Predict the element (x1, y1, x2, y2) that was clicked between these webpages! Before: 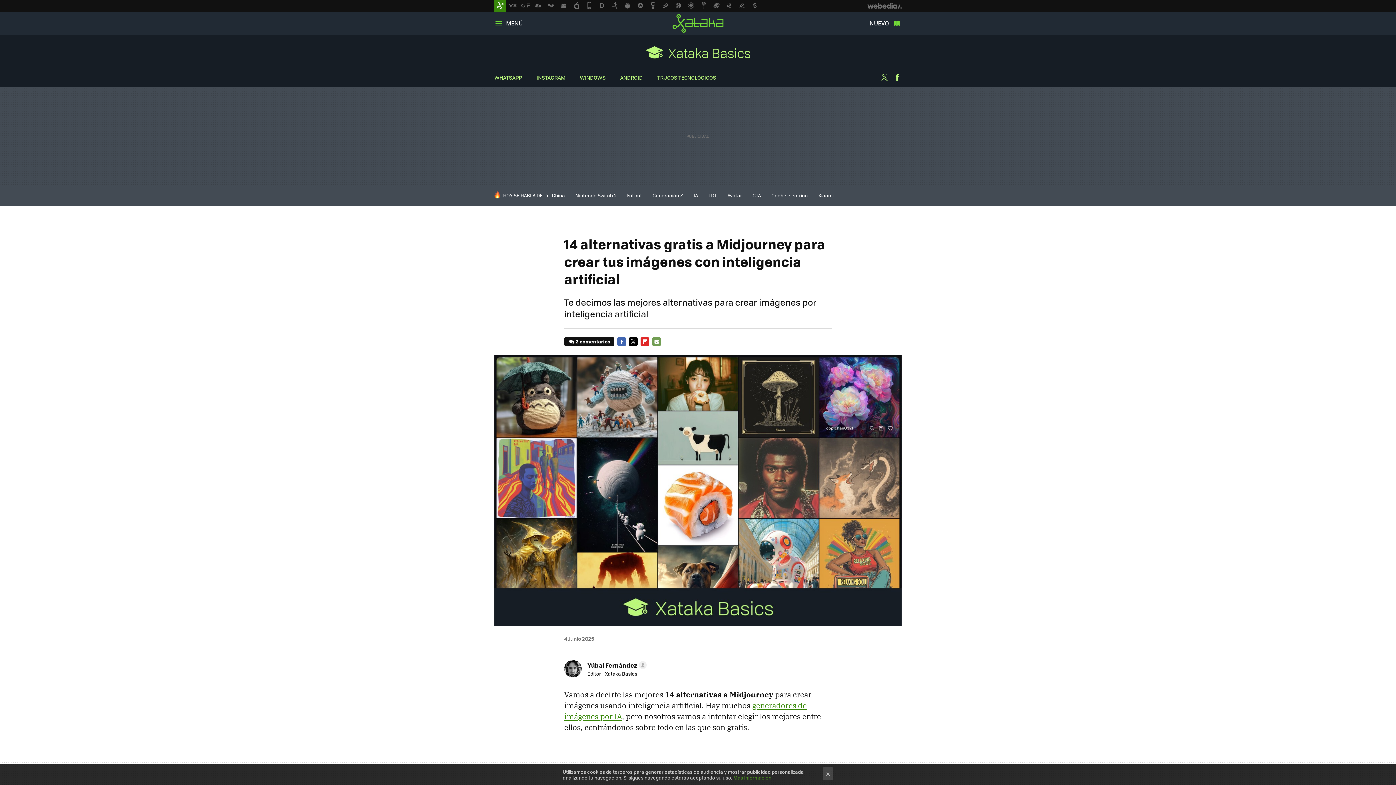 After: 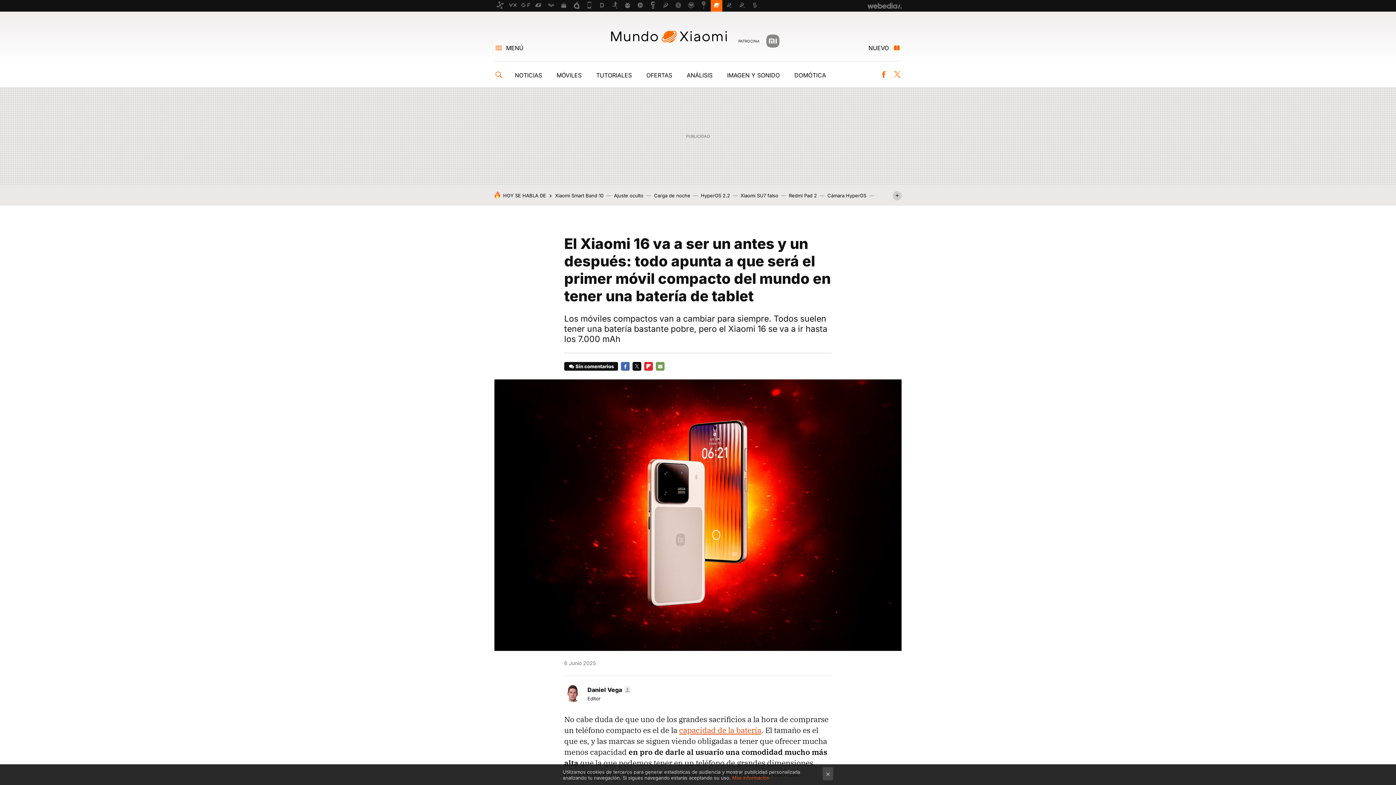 Action: bbox: (818, 192, 833, 198) label: Xiaomi